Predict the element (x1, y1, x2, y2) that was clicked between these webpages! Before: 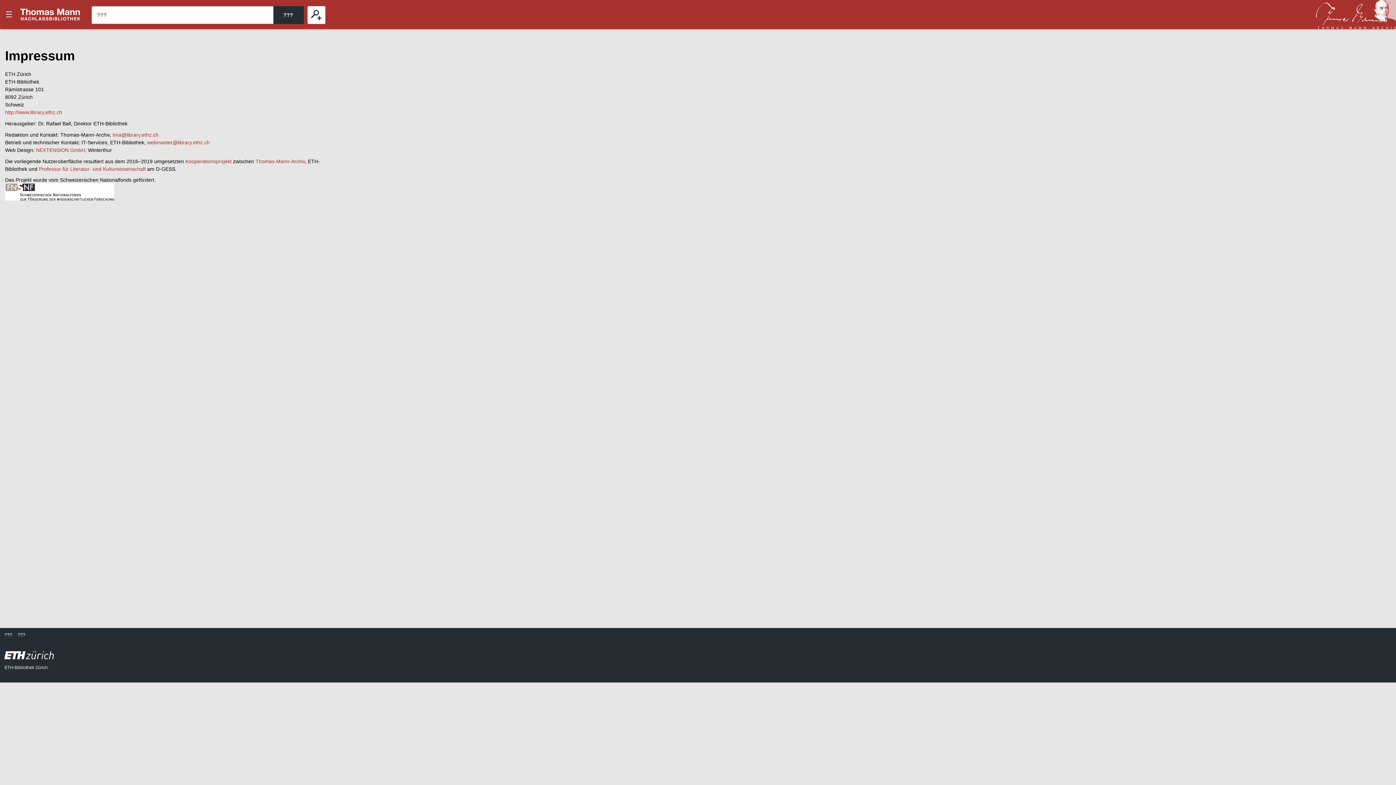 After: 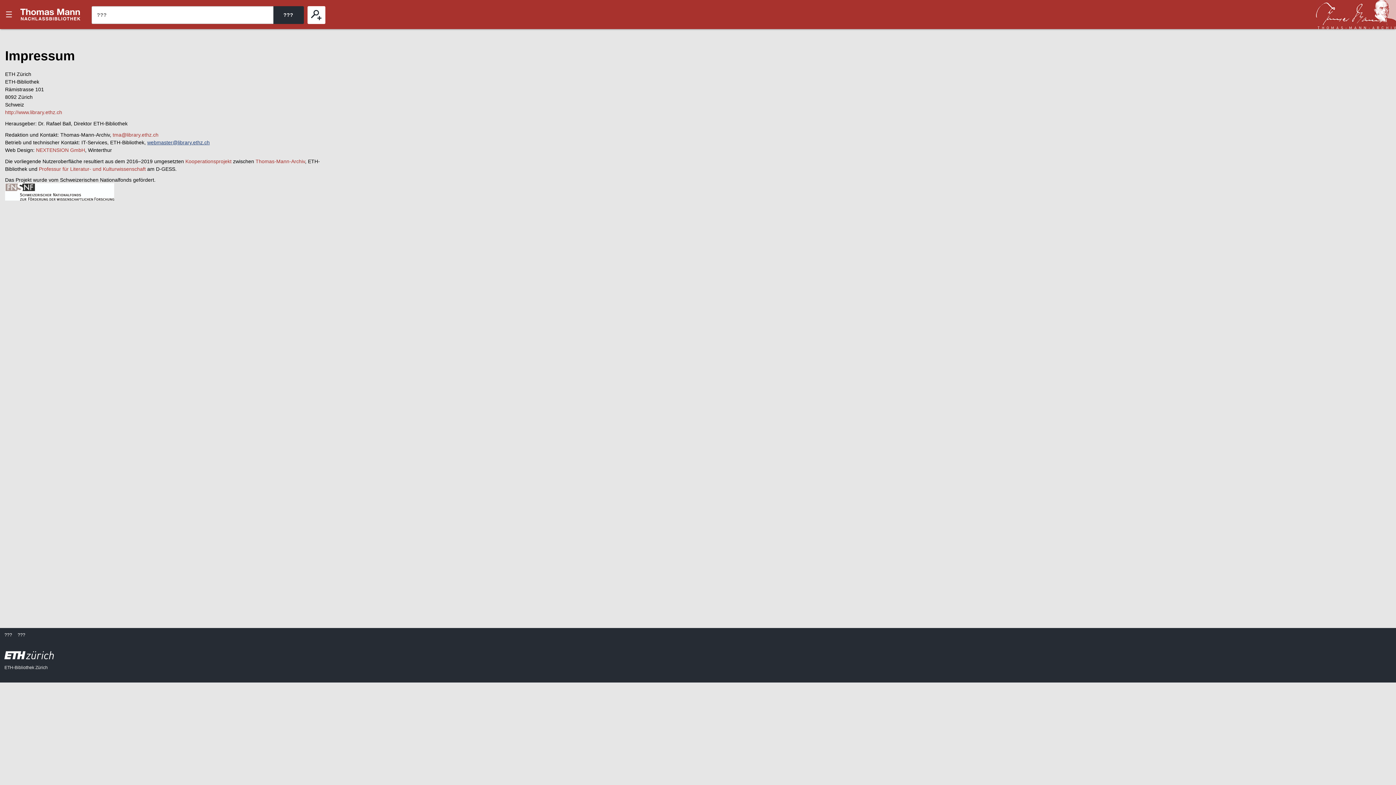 Action: bbox: (147, 139, 209, 145) label: webmaster@library.ethz.ch